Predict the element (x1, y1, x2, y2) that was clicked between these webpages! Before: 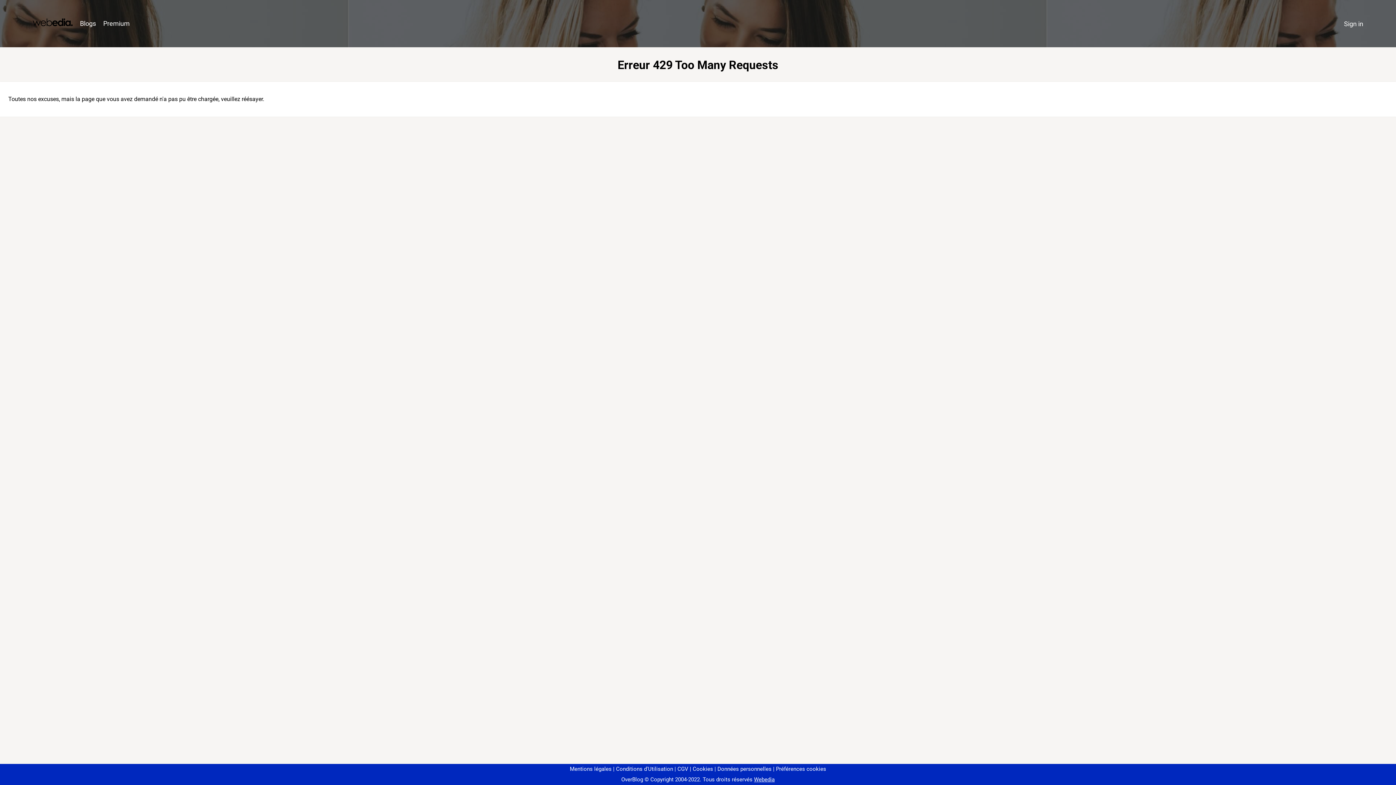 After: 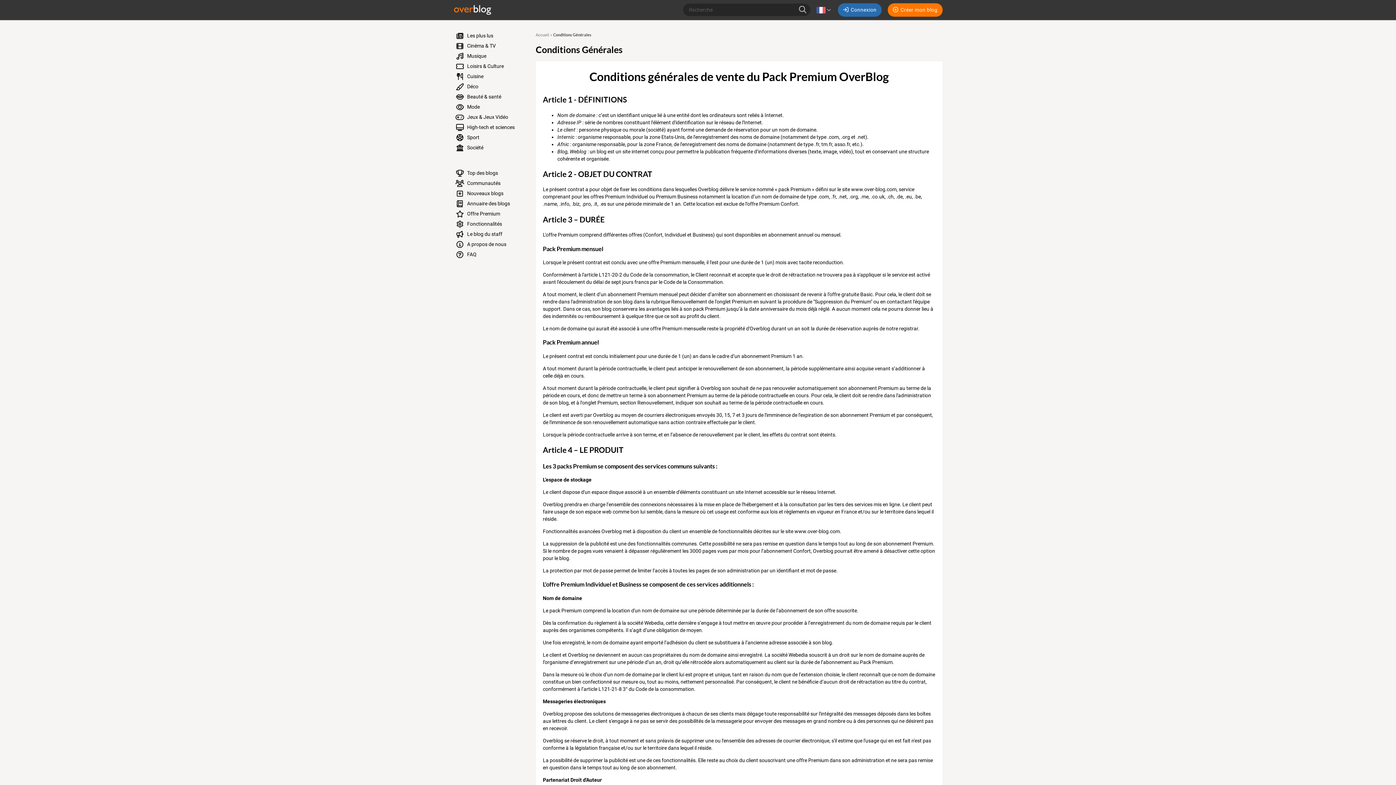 Action: label: CGV bbox: (674, 766, 688, 772)